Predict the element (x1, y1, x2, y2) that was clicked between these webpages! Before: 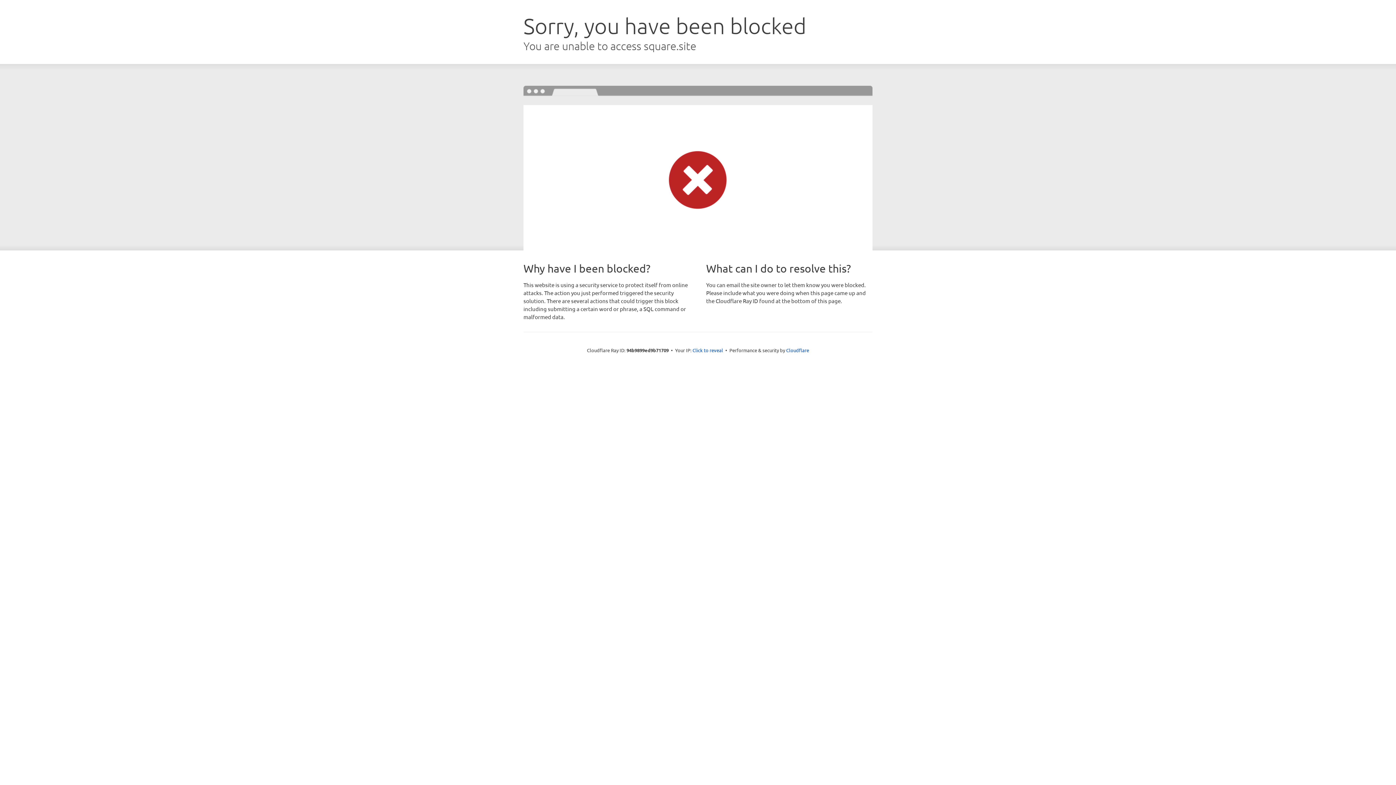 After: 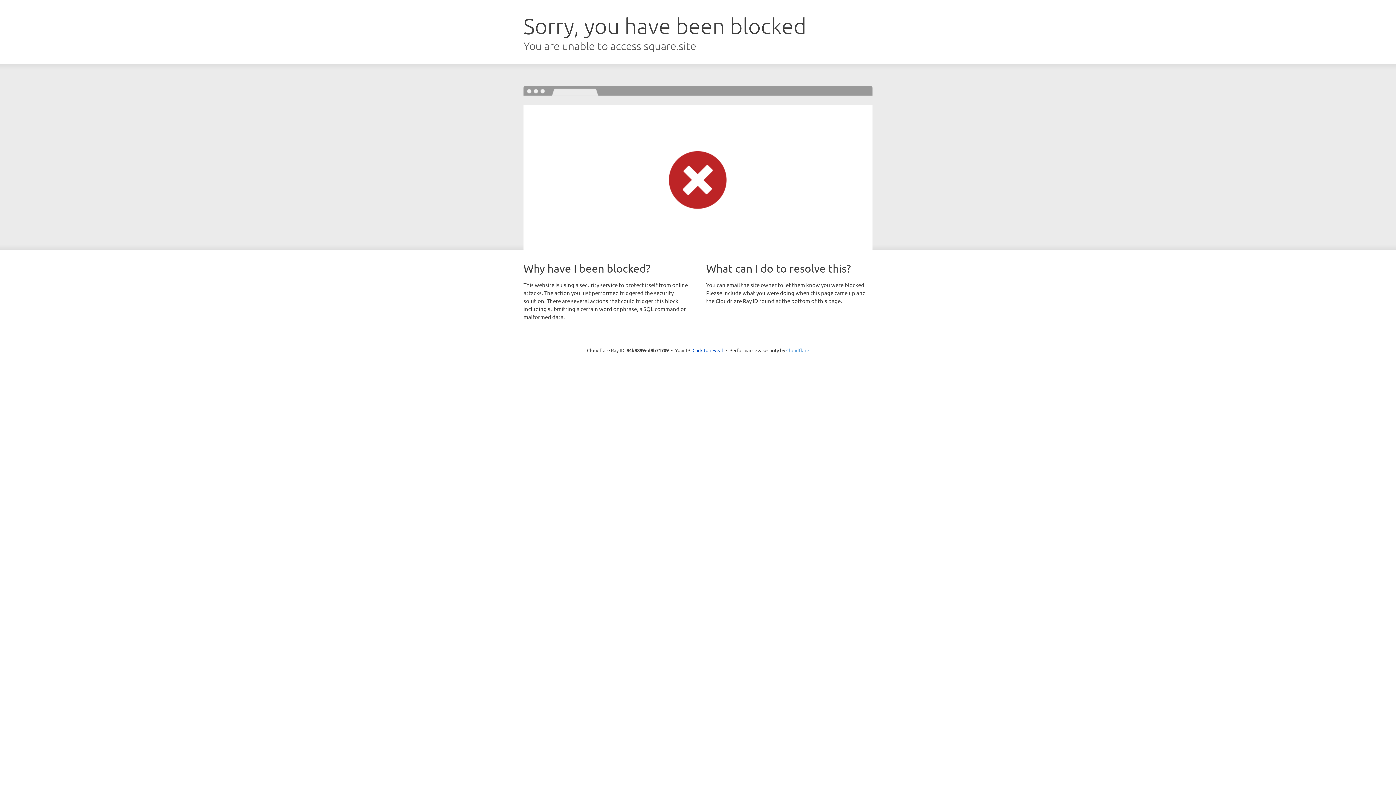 Action: bbox: (786, 347, 809, 353) label: Cloudflare